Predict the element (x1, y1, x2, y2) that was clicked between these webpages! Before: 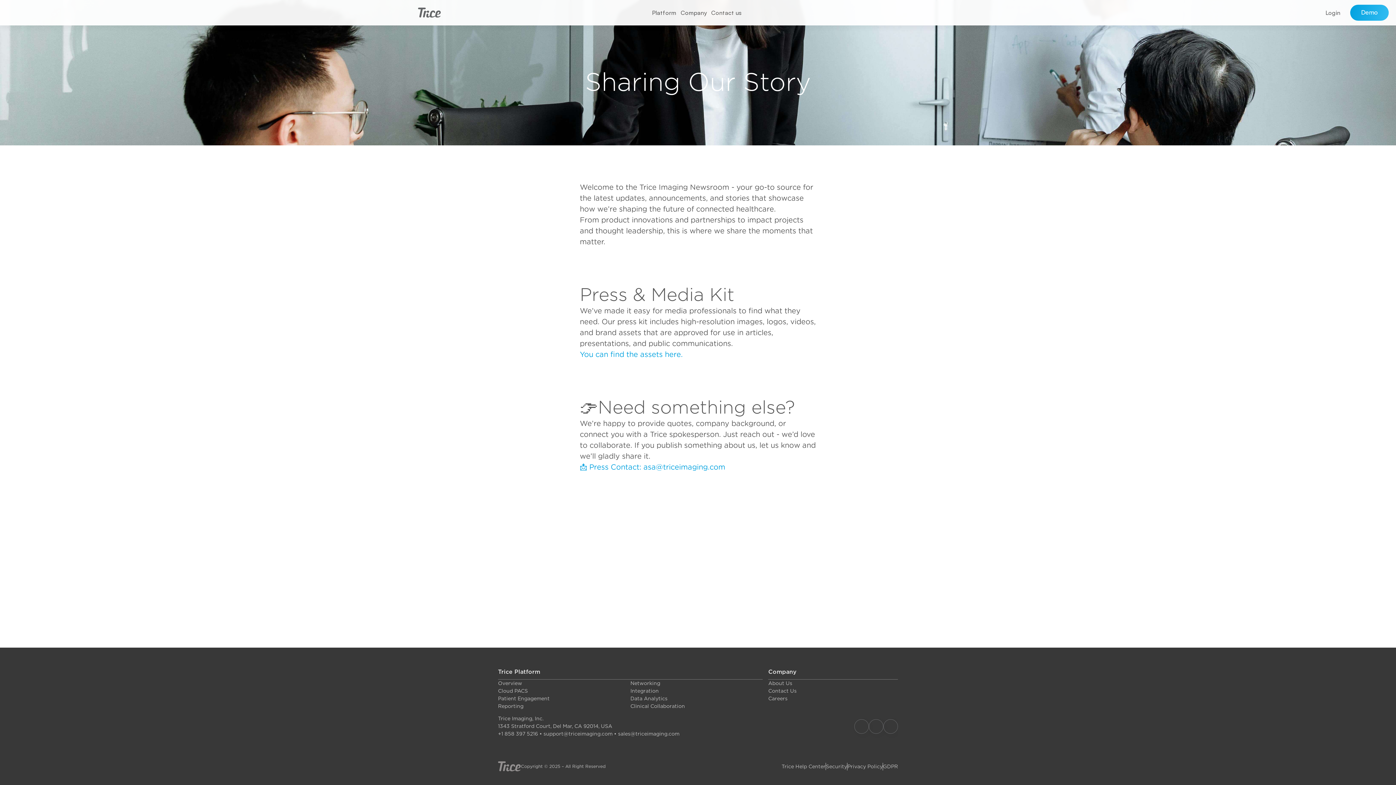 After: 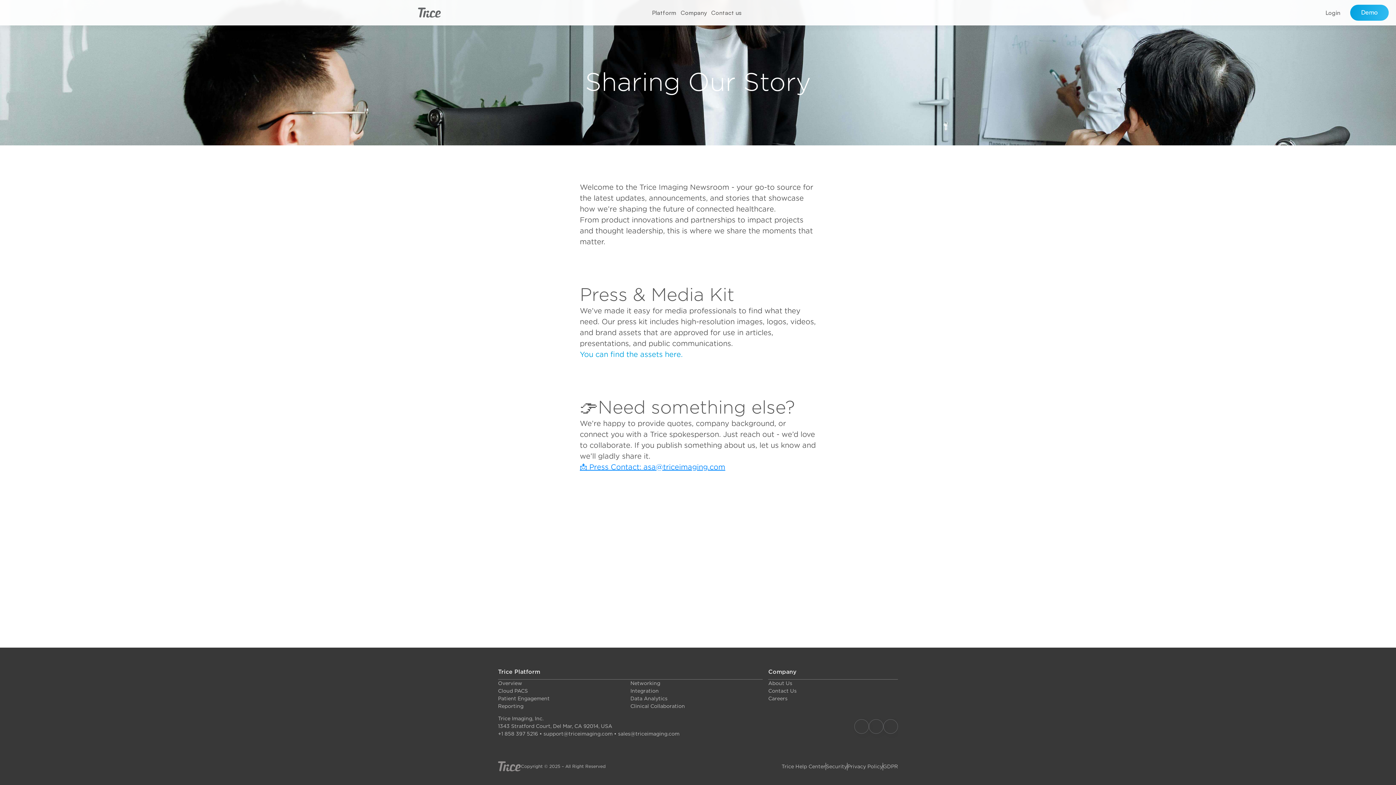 Action: label: 📩 Press Contact: asa@triceimaging.com bbox: (580, 462, 725, 471)